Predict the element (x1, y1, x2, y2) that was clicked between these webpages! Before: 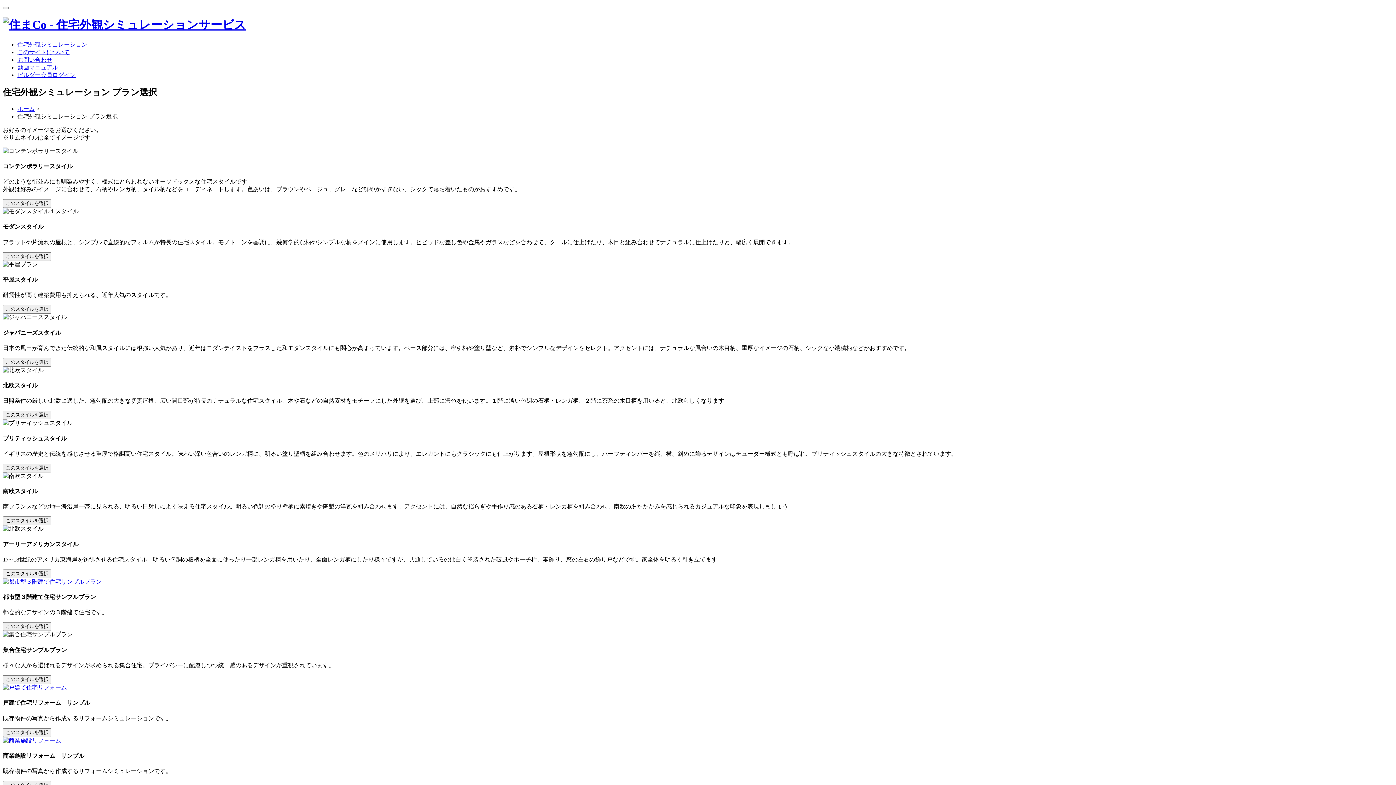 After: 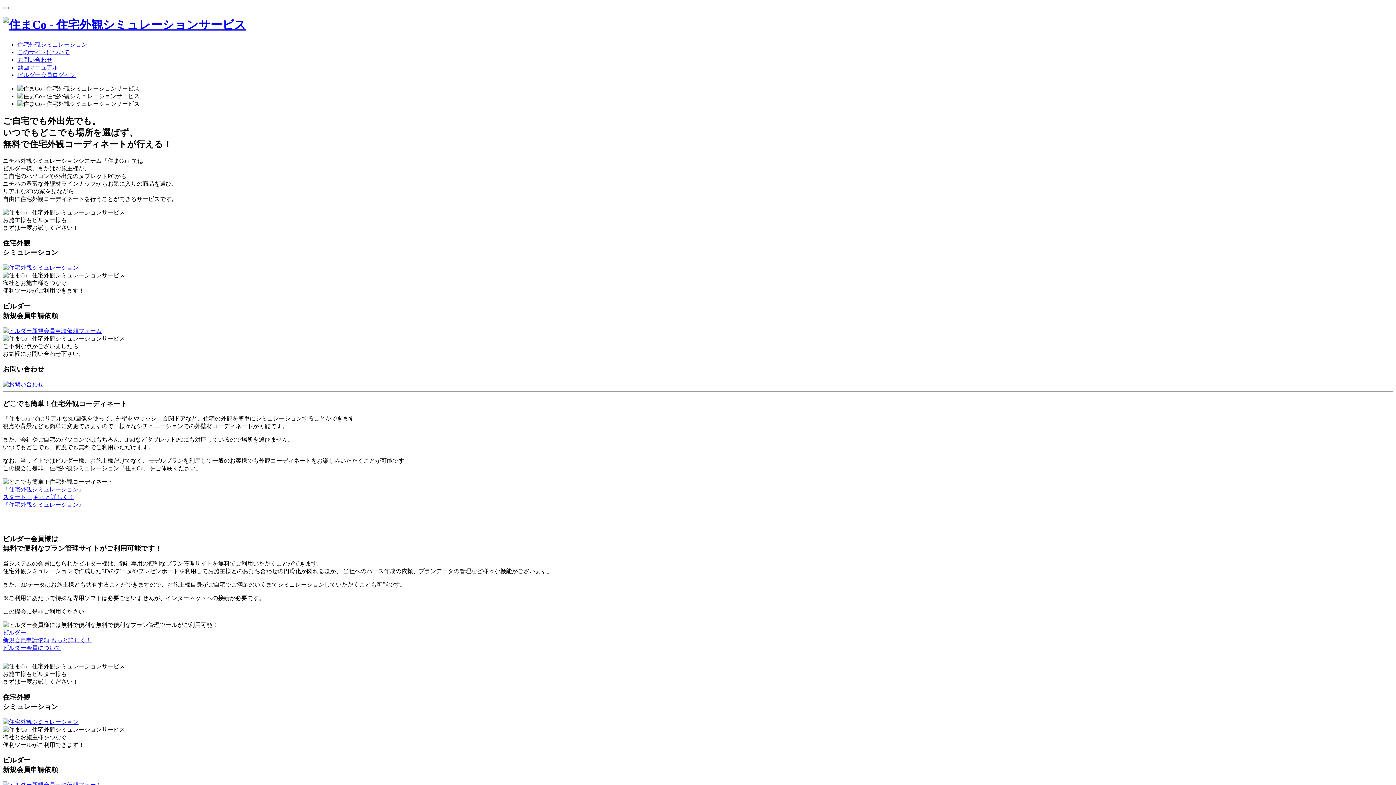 Action: label: ホーム bbox: (17, 105, 34, 111)